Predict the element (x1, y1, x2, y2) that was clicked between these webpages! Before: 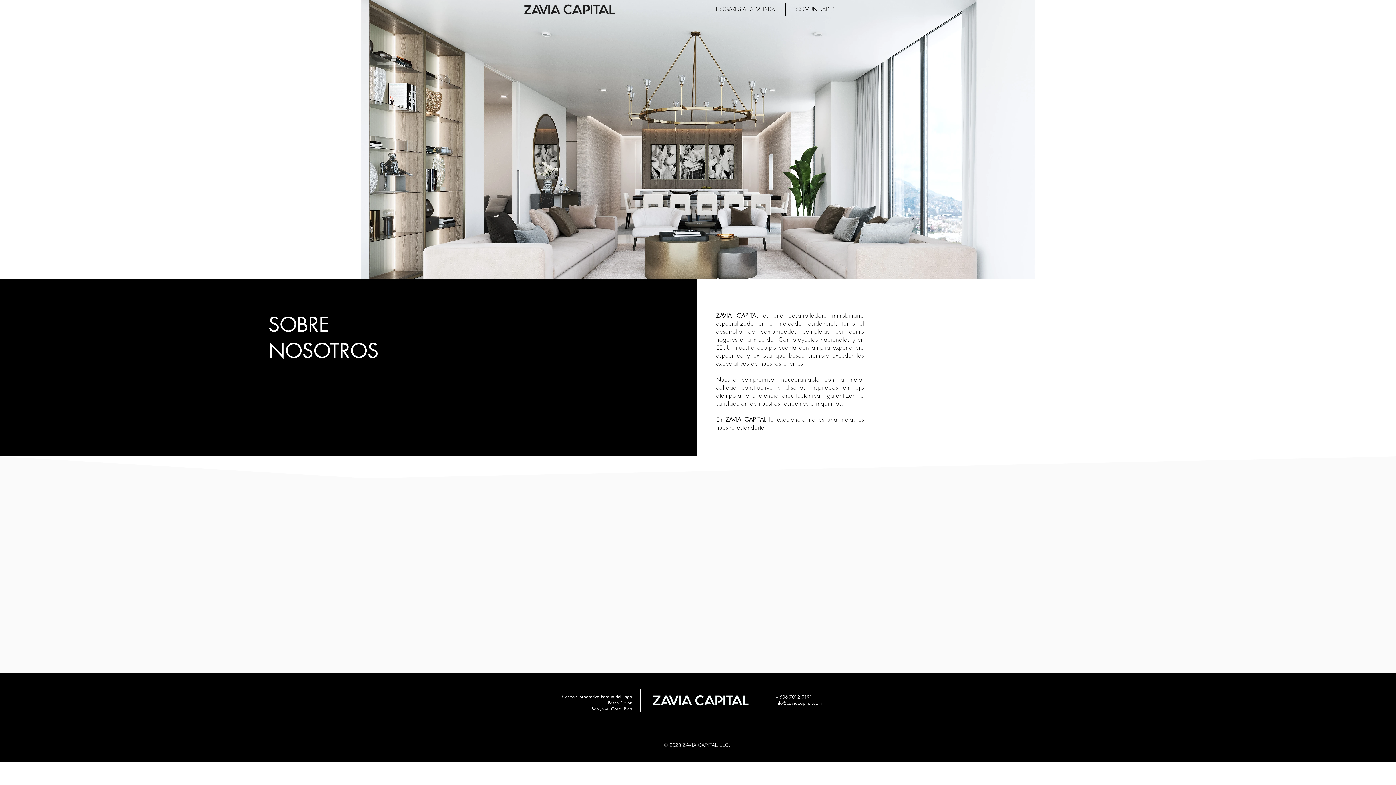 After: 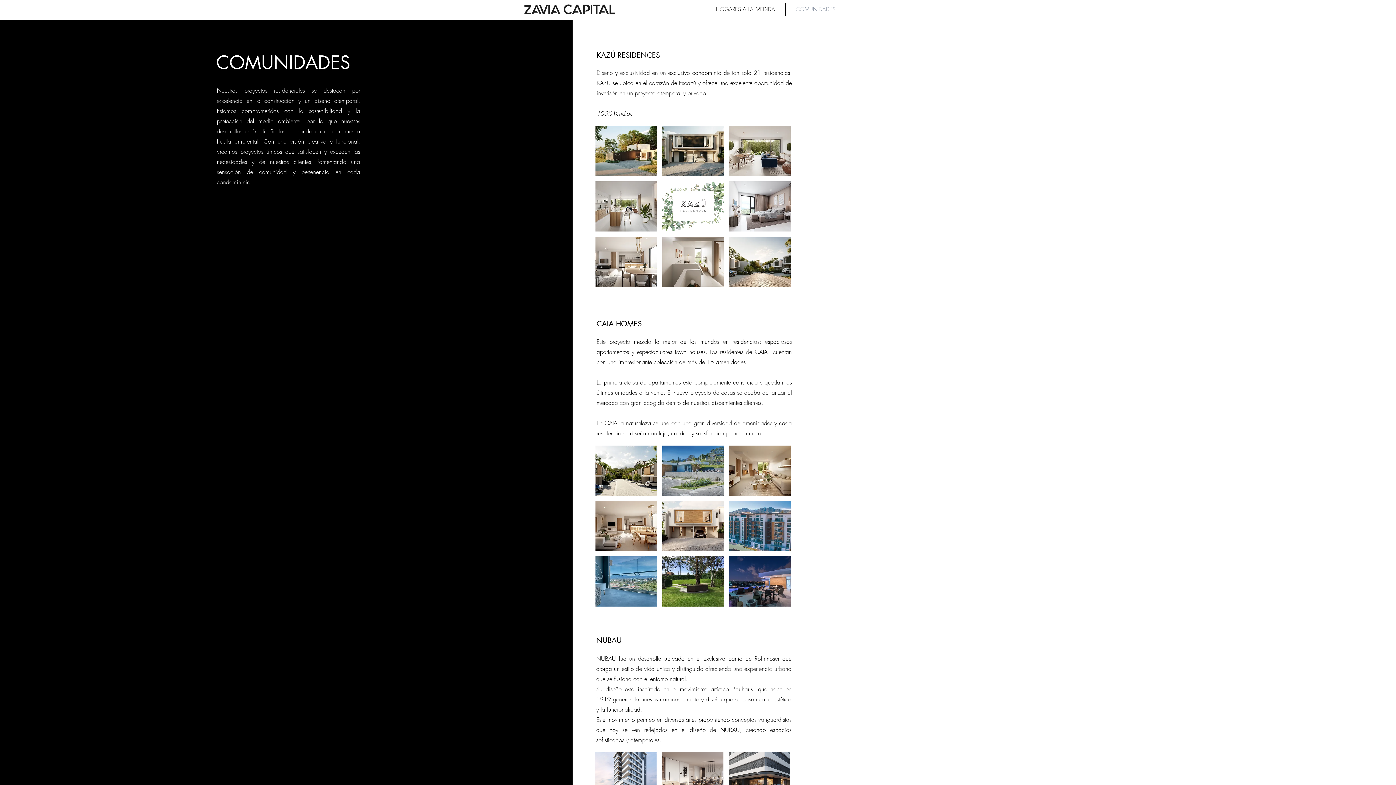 Action: label: COMUNIDADES bbox: (785, 3, 845, 16)